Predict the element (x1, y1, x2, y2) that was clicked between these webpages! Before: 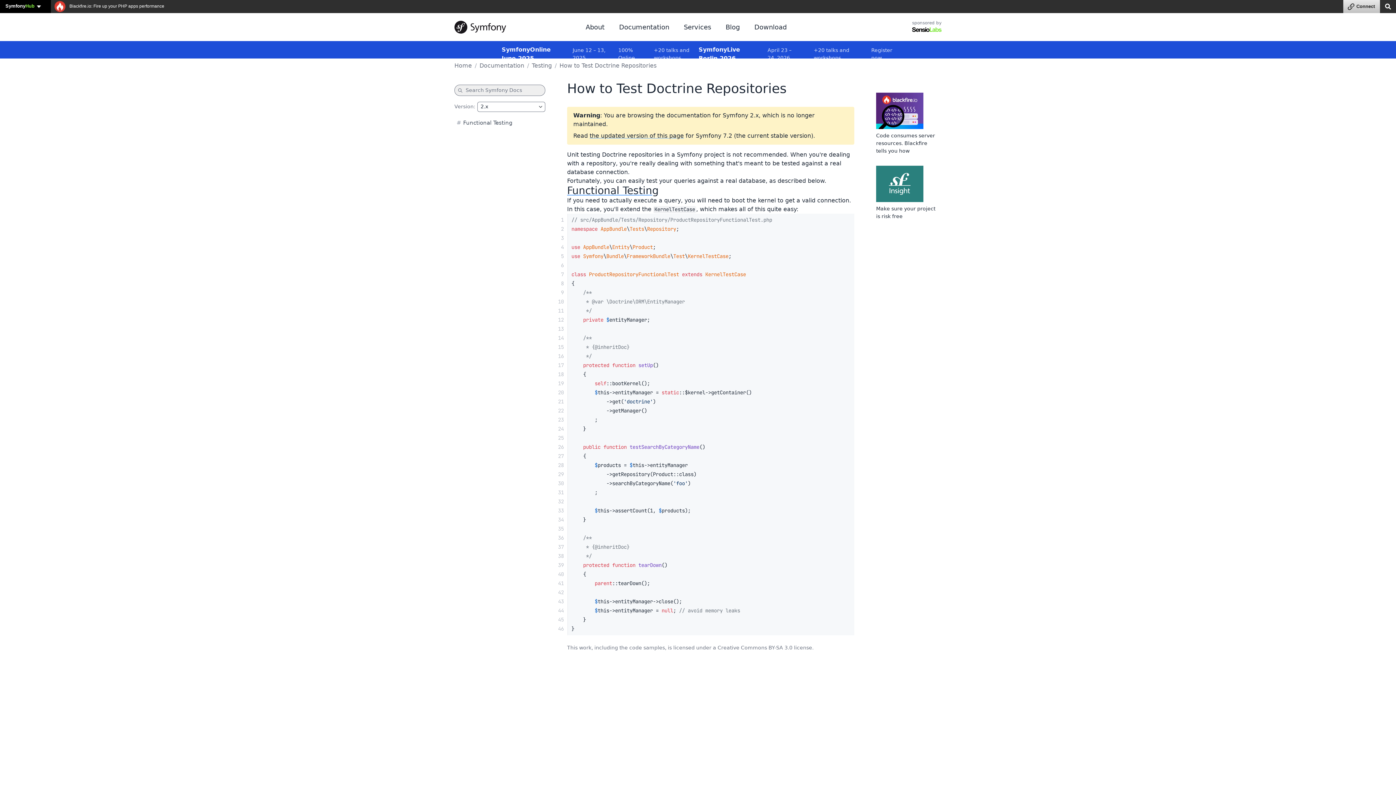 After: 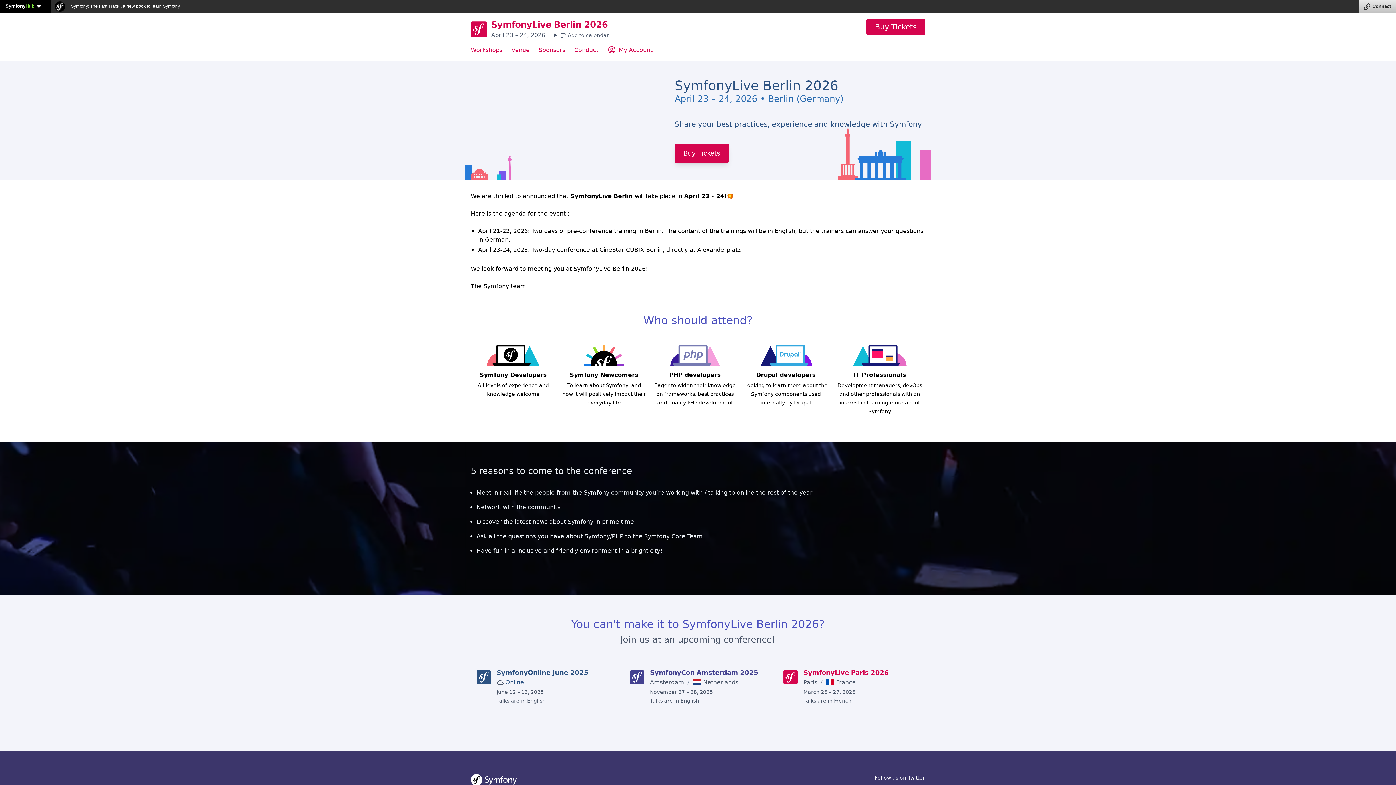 Action: bbox: (698, 45, 755, 62) label: SymfonyLive Berlin 2026